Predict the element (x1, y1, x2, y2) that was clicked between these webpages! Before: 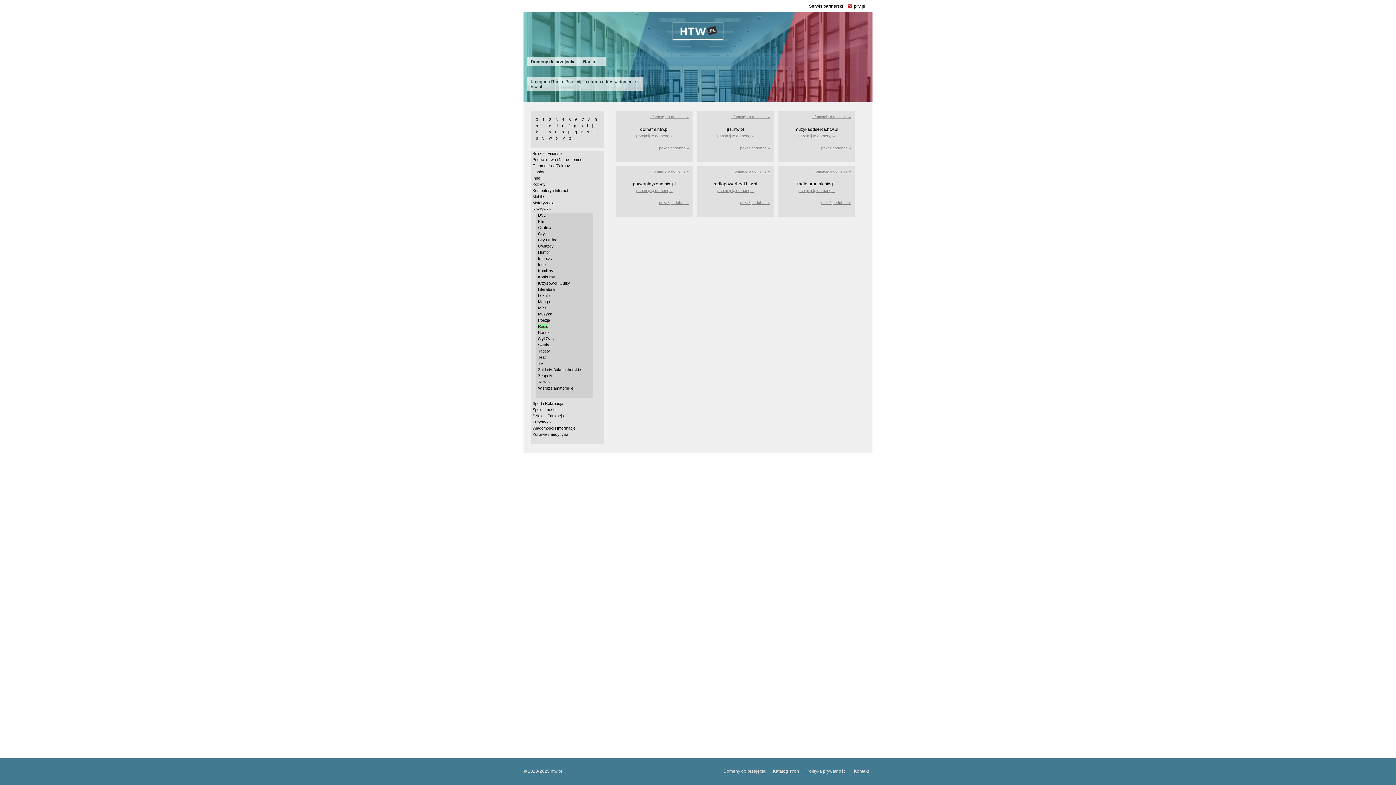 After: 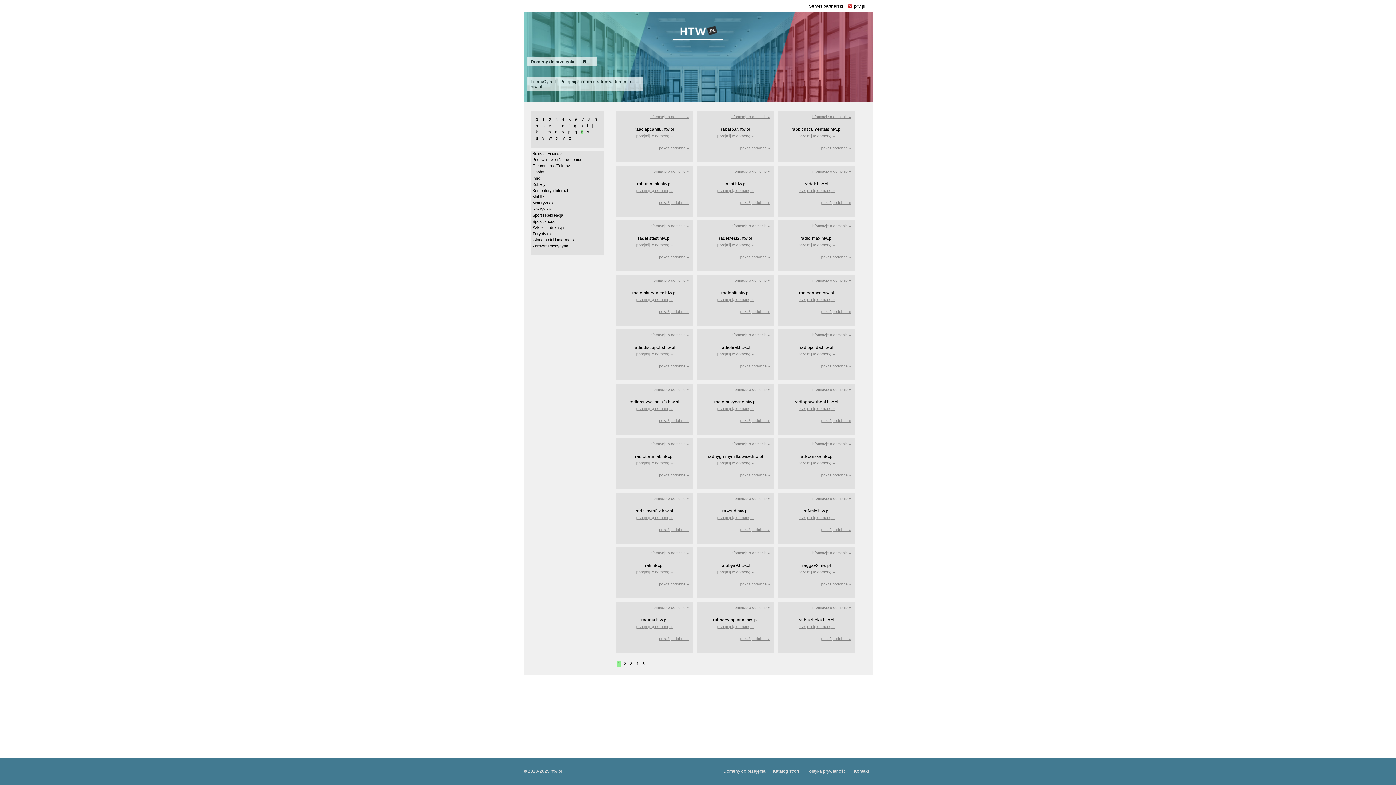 Action: label: r bbox: (581, 129, 582, 134)